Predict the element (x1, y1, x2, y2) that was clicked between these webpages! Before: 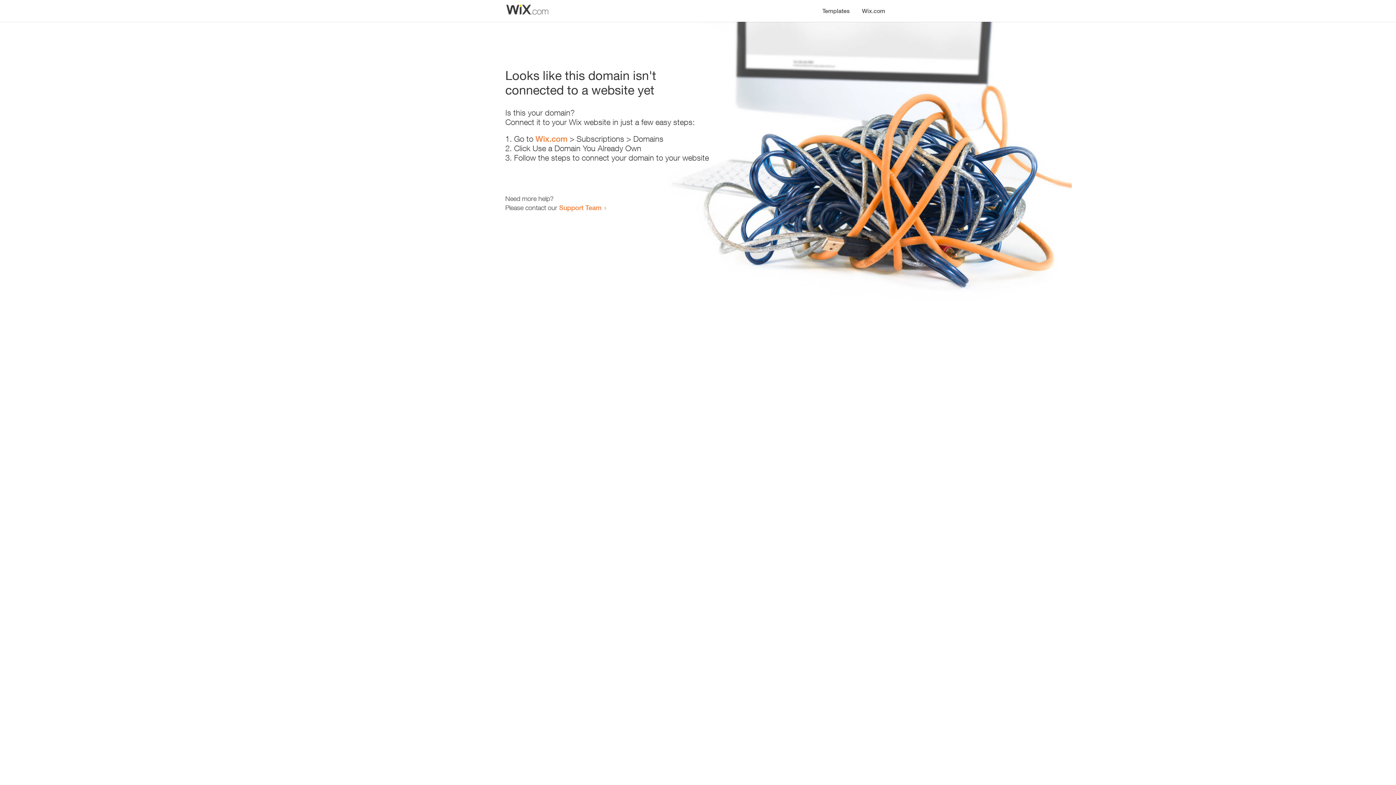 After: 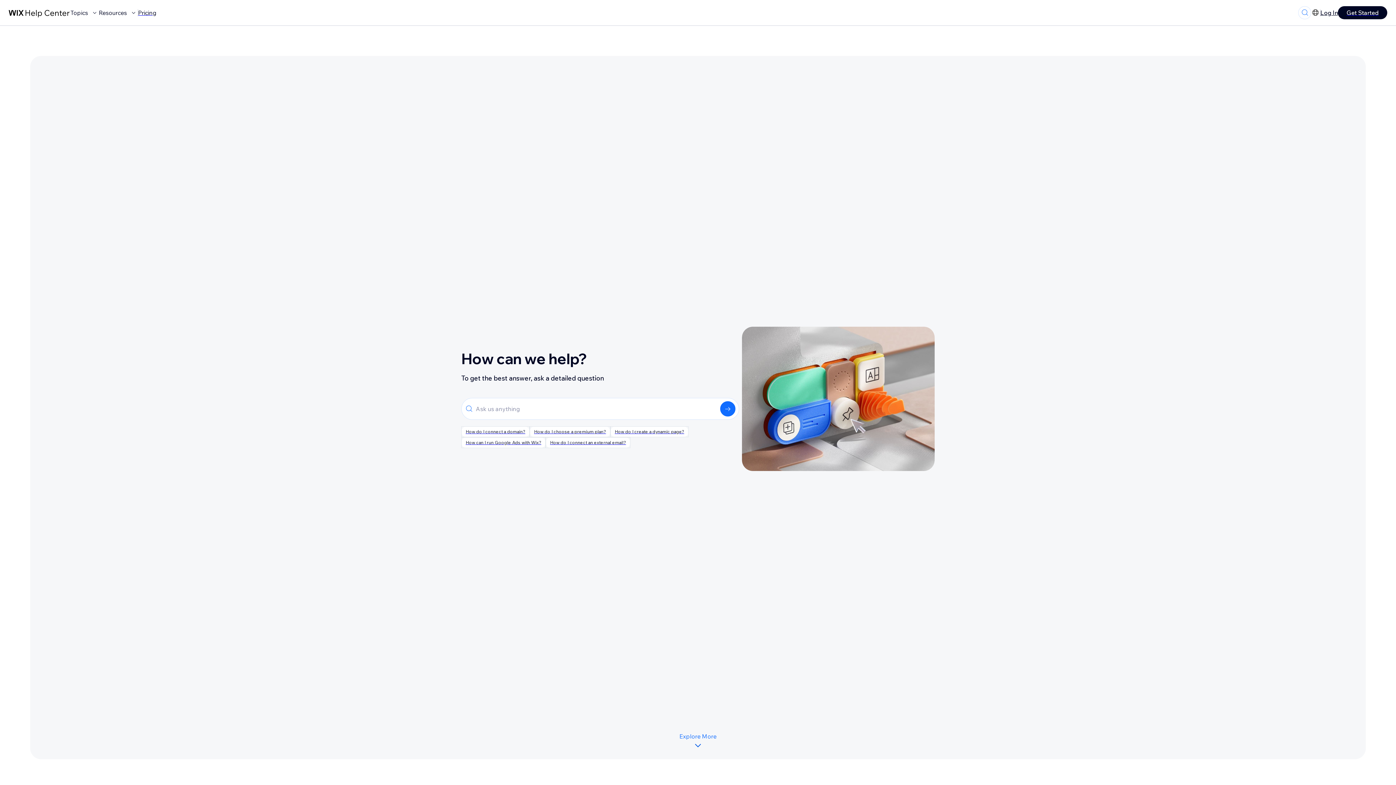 Action: label: Support Team bbox: (559, 203, 601, 211)